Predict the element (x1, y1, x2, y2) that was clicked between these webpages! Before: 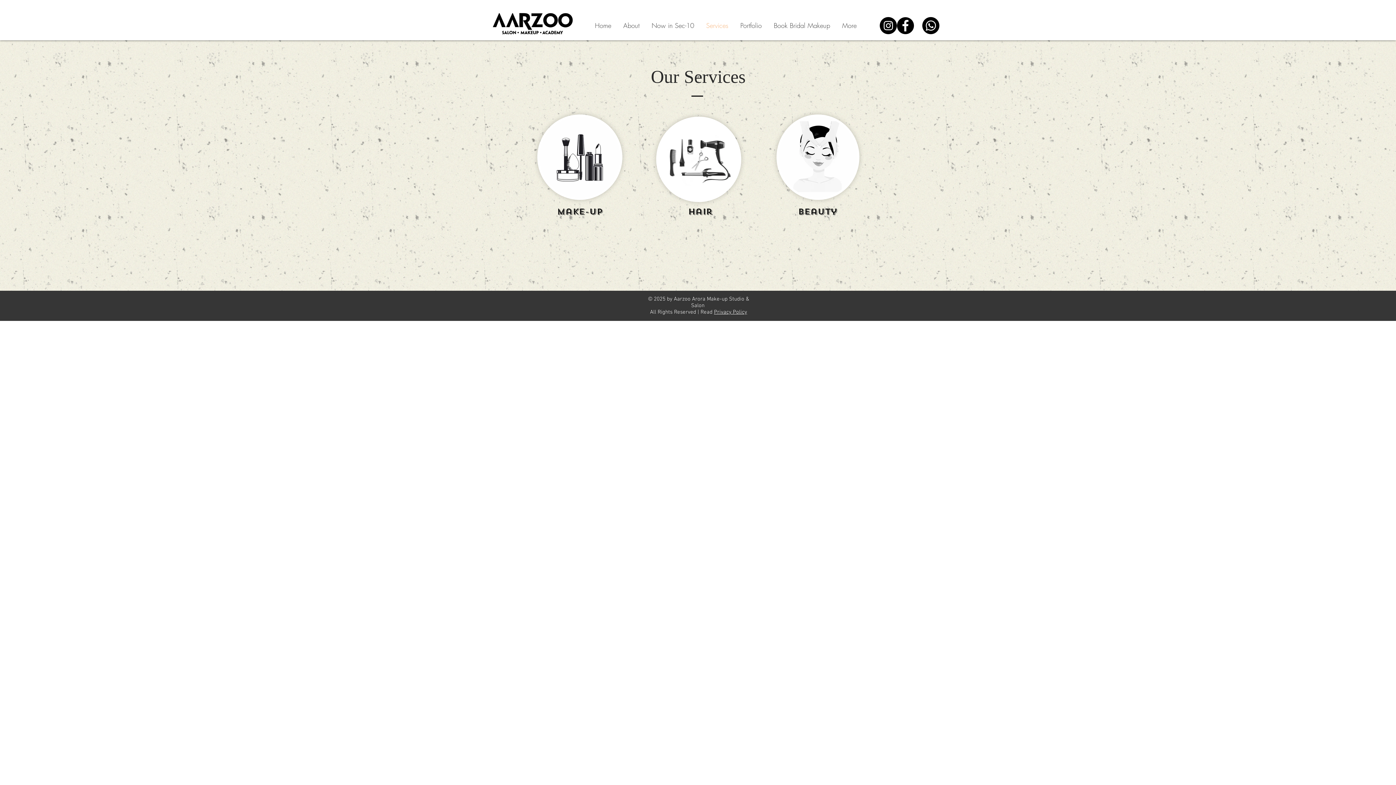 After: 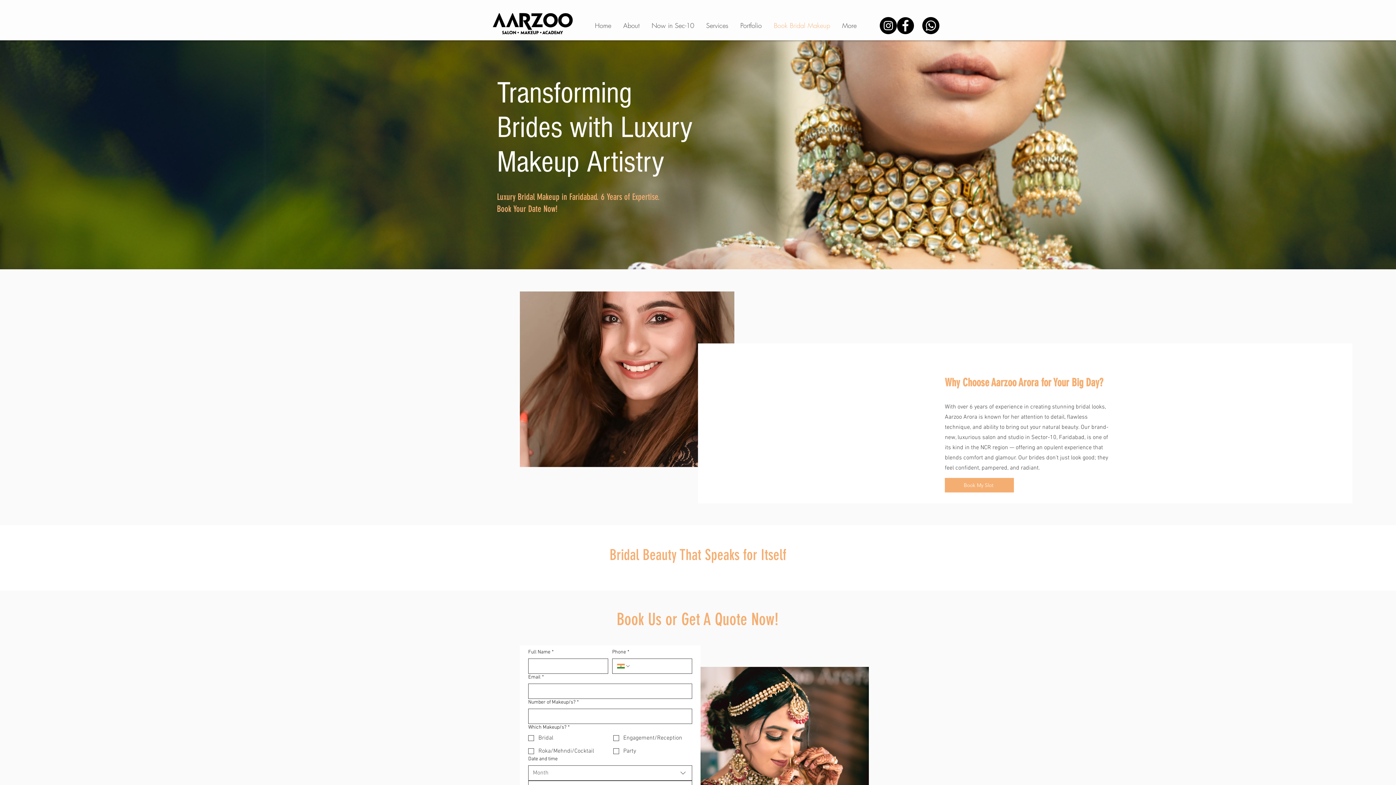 Action: label: Book Bridal Makeup bbox: (768, 16, 836, 34)